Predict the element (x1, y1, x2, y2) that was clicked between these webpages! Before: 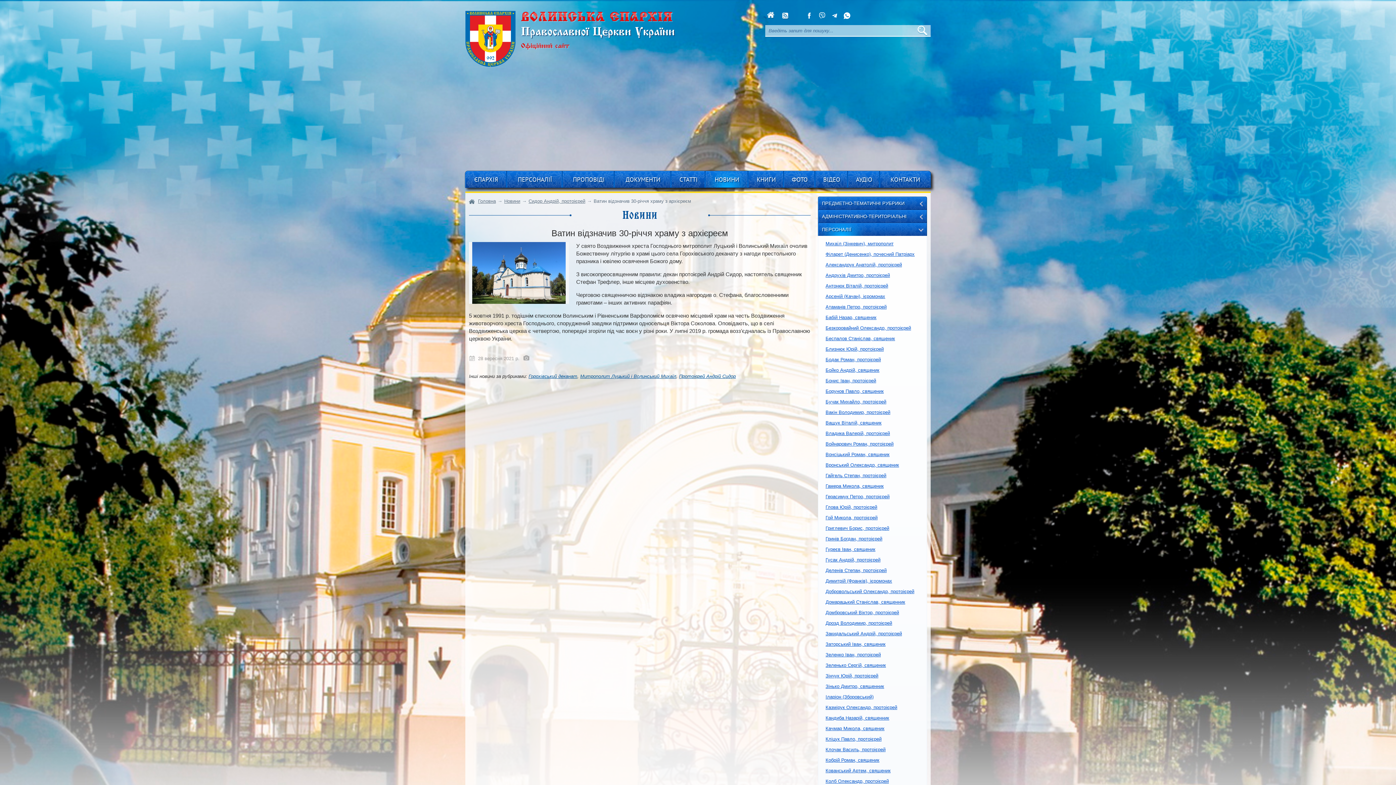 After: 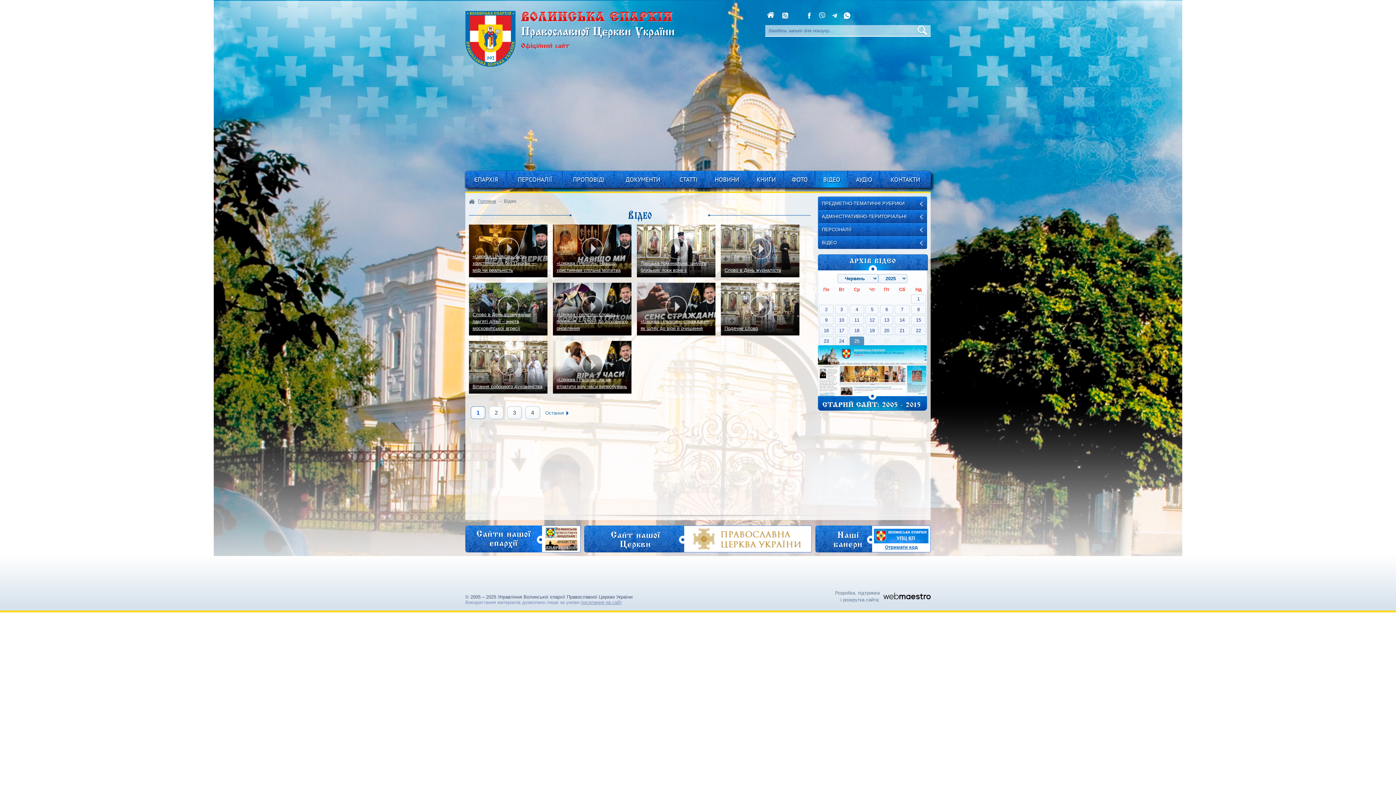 Action: label: ВІДЕО bbox: (815, 171, 848, 187)